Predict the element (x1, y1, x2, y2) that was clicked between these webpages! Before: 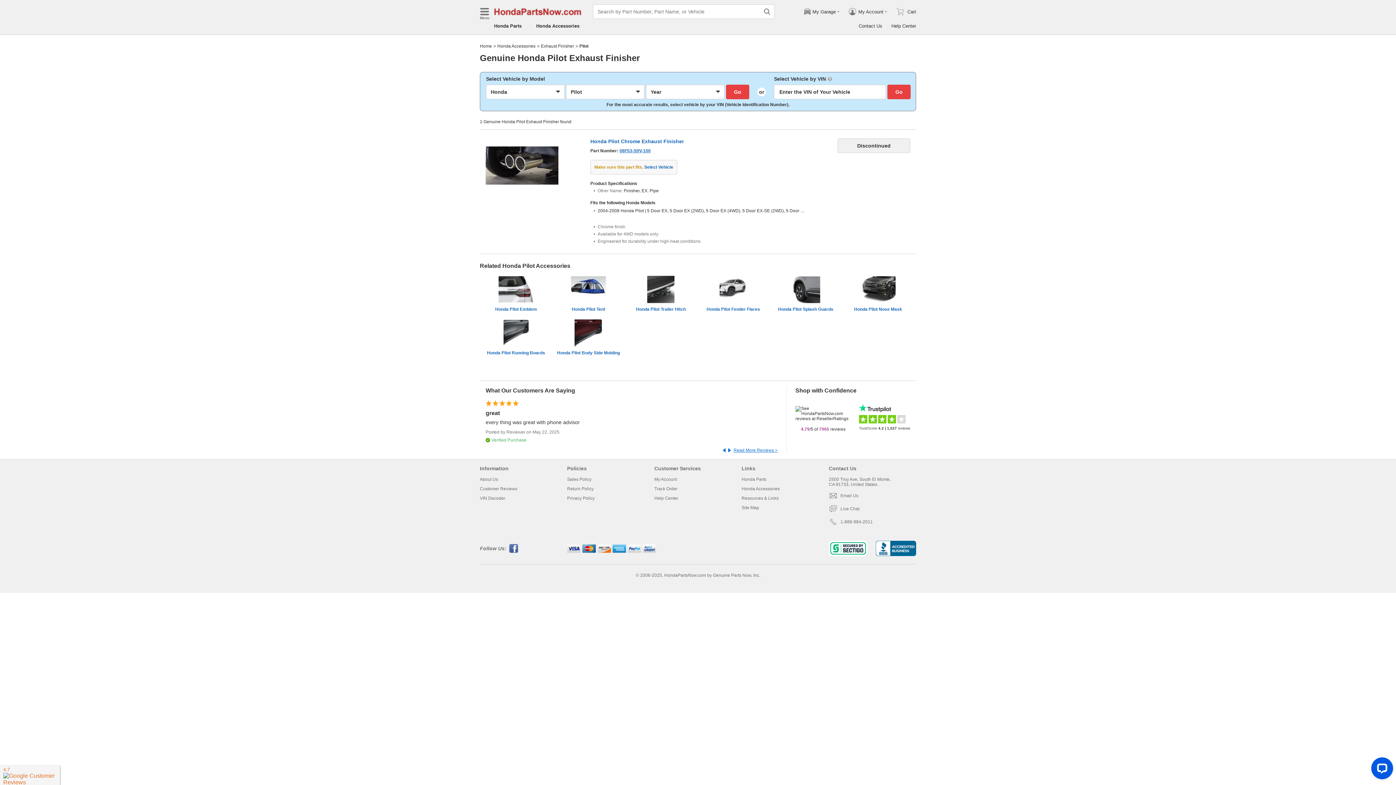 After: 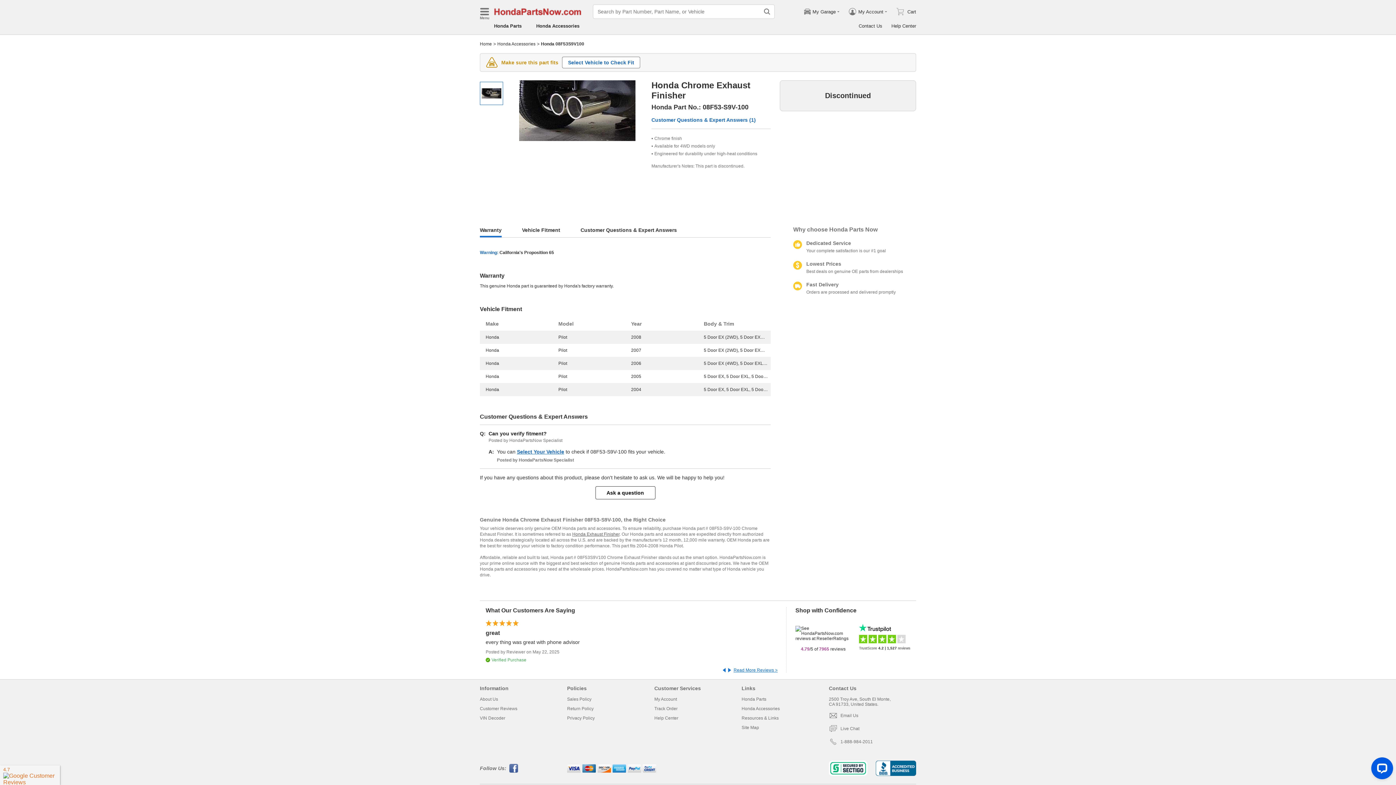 Action: bbox: (485, 138, 558, 193)